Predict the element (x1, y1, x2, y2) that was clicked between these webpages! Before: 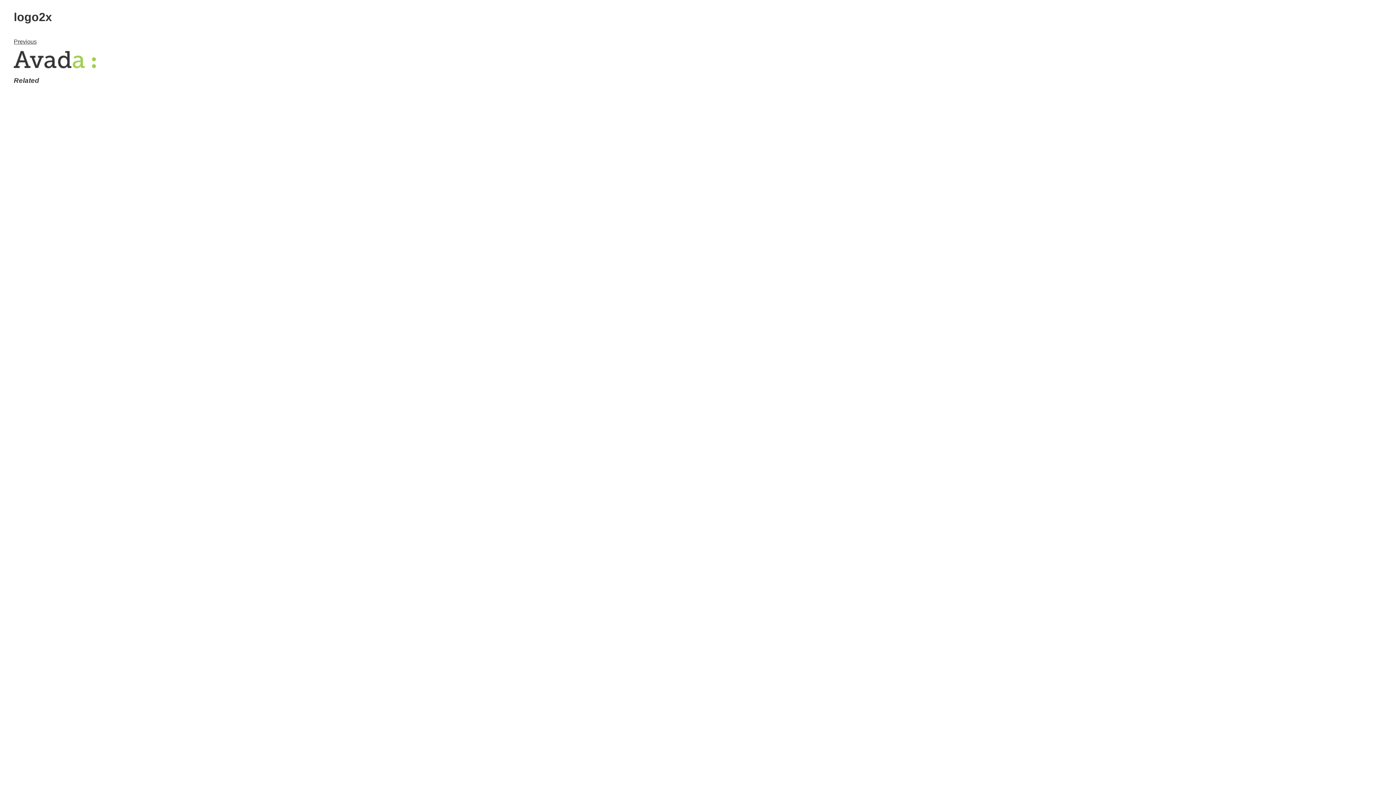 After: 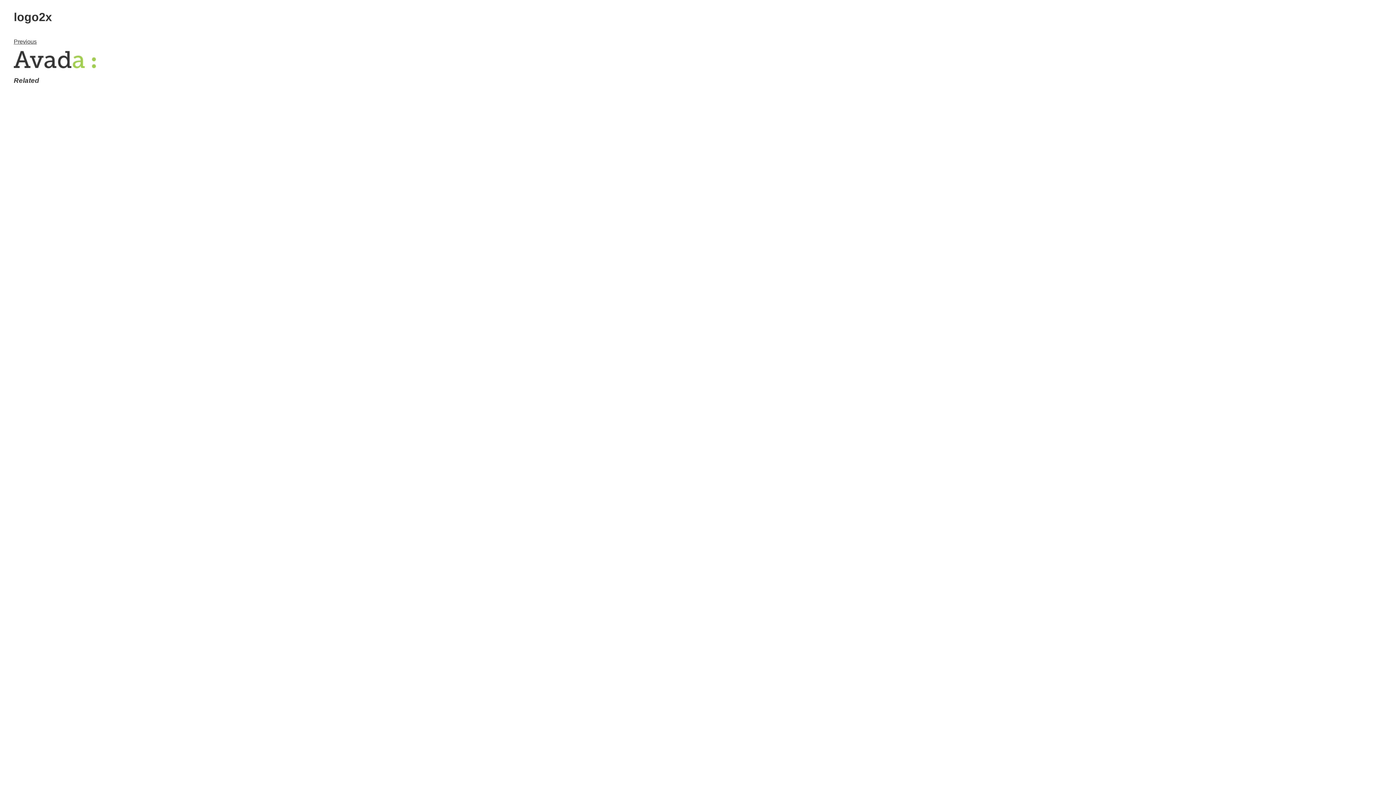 Action: label: Previous bbox: (13, 38, 36, 44)